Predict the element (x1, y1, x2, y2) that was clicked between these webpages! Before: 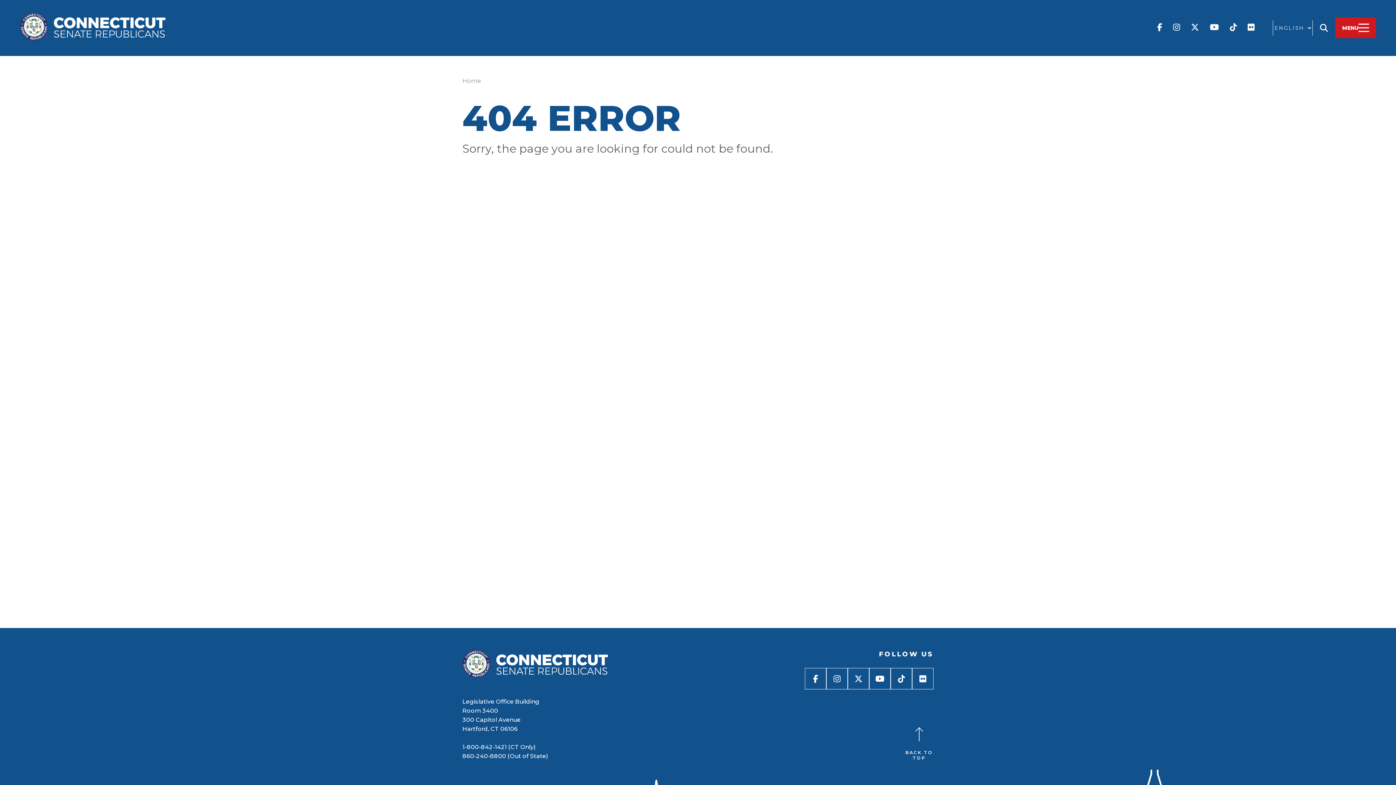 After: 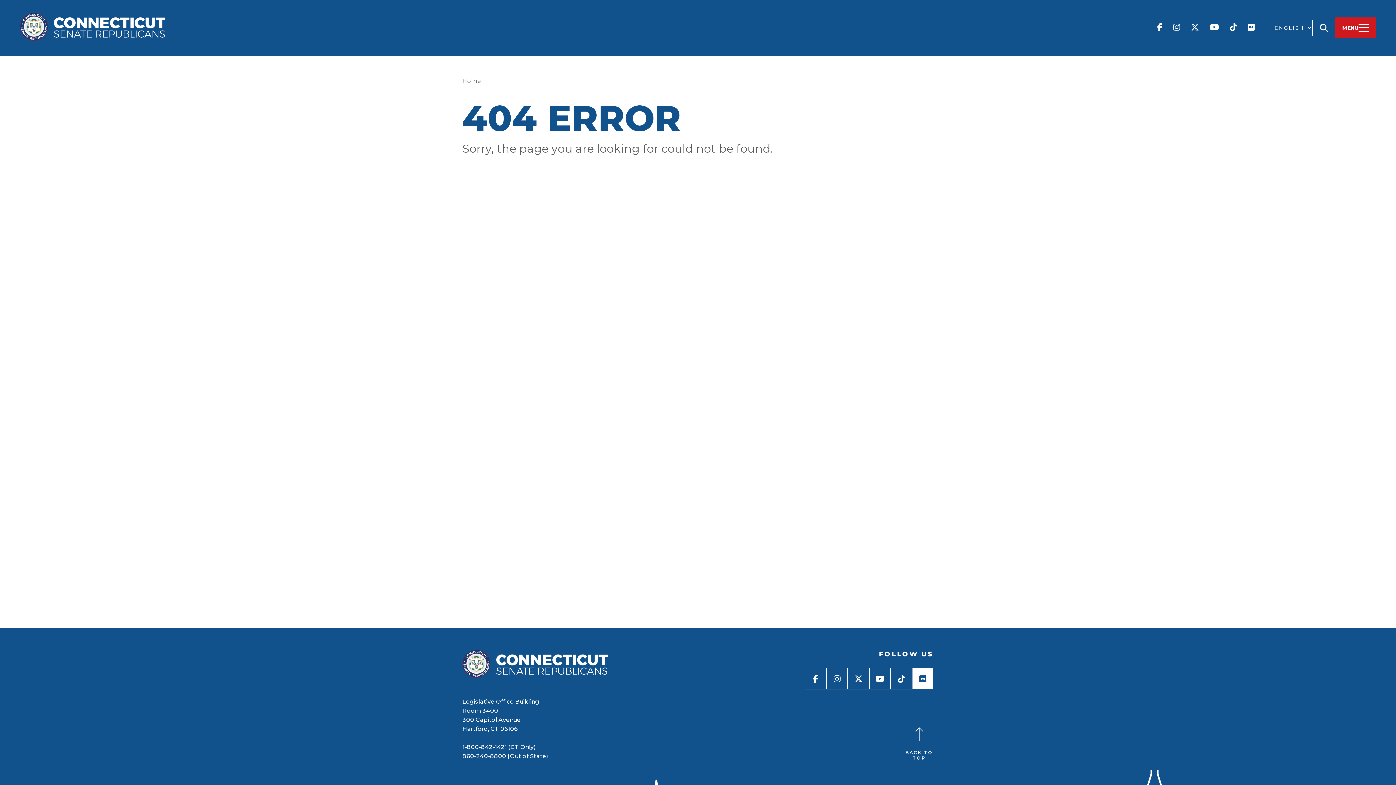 Action: bbox: (912, 668, 933, 689)